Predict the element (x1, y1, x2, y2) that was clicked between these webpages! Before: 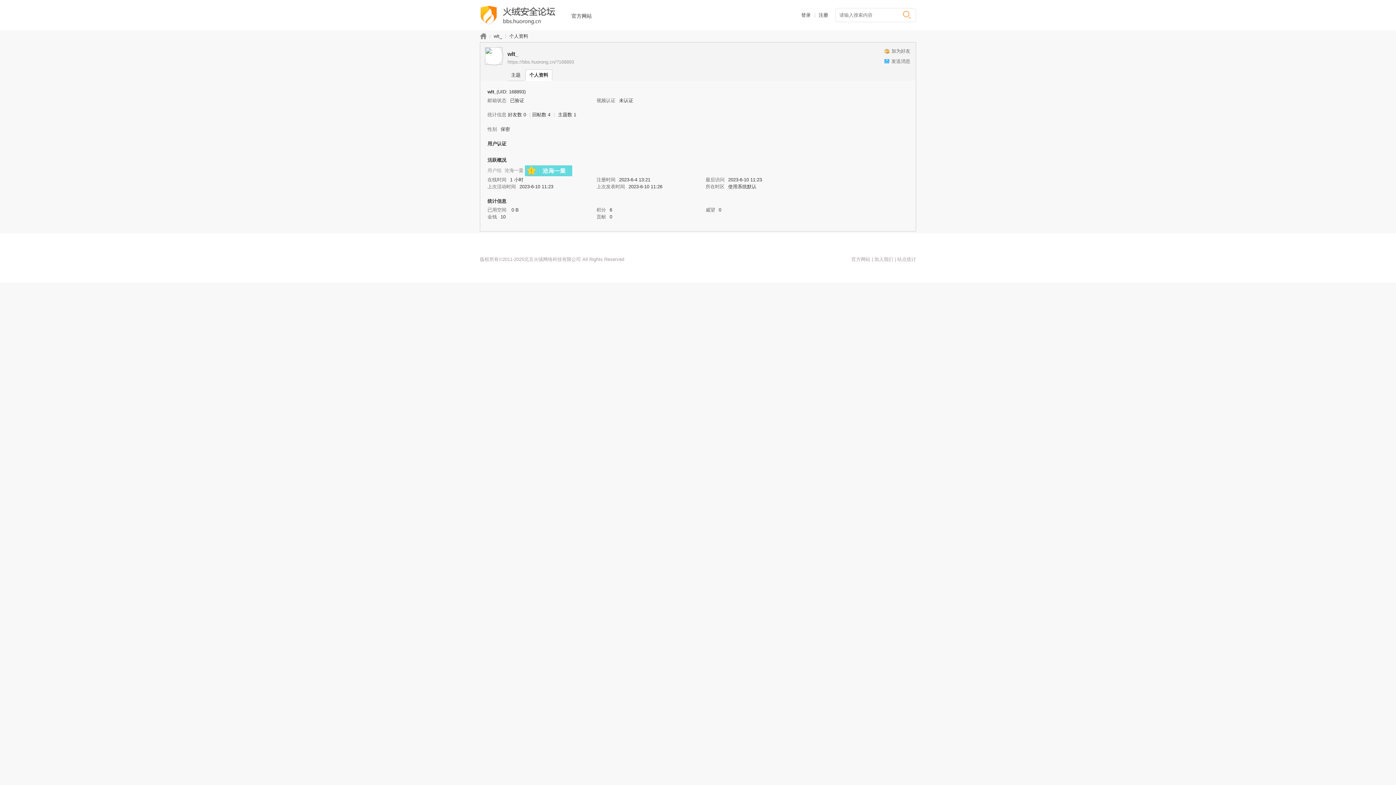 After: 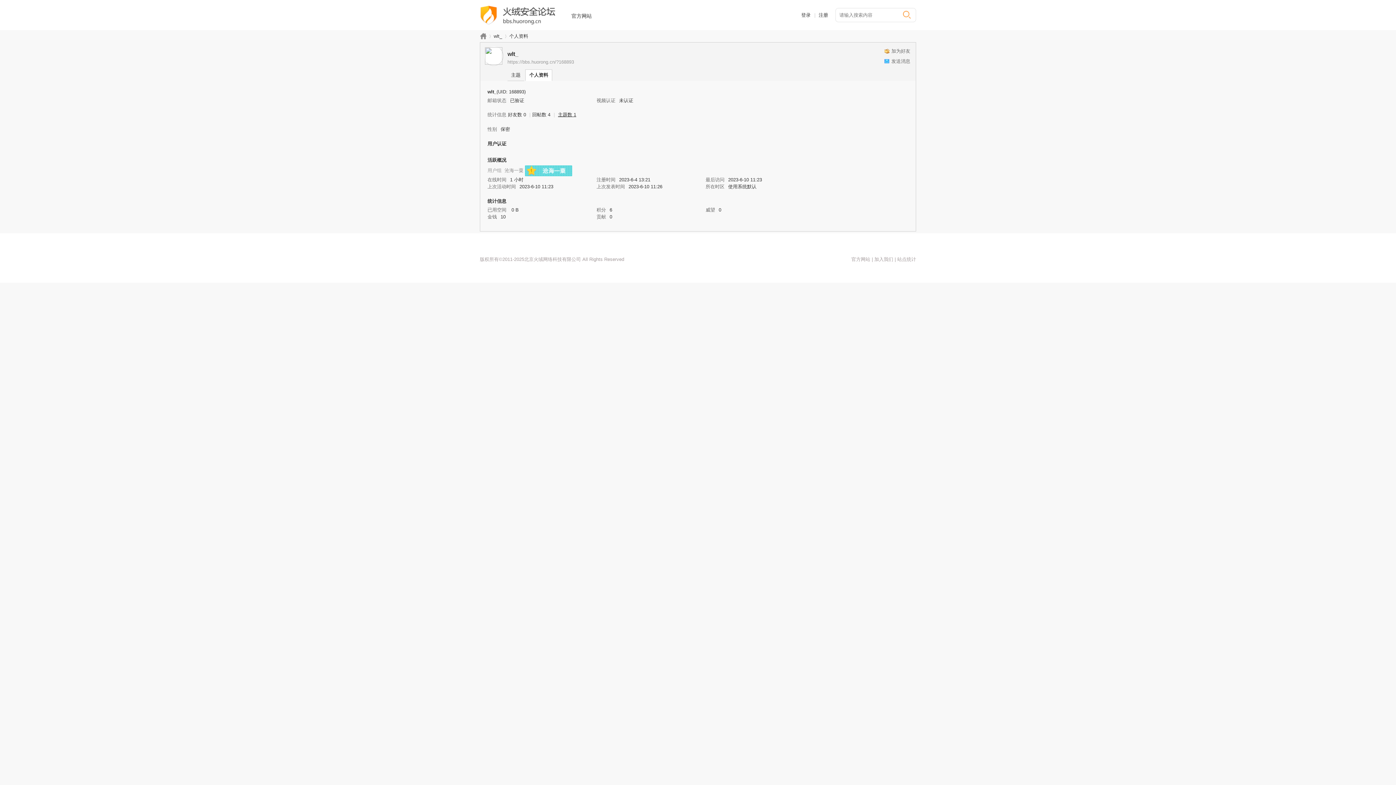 Action: label: 主题数 1 bbox: (558, 112, 576, 117)